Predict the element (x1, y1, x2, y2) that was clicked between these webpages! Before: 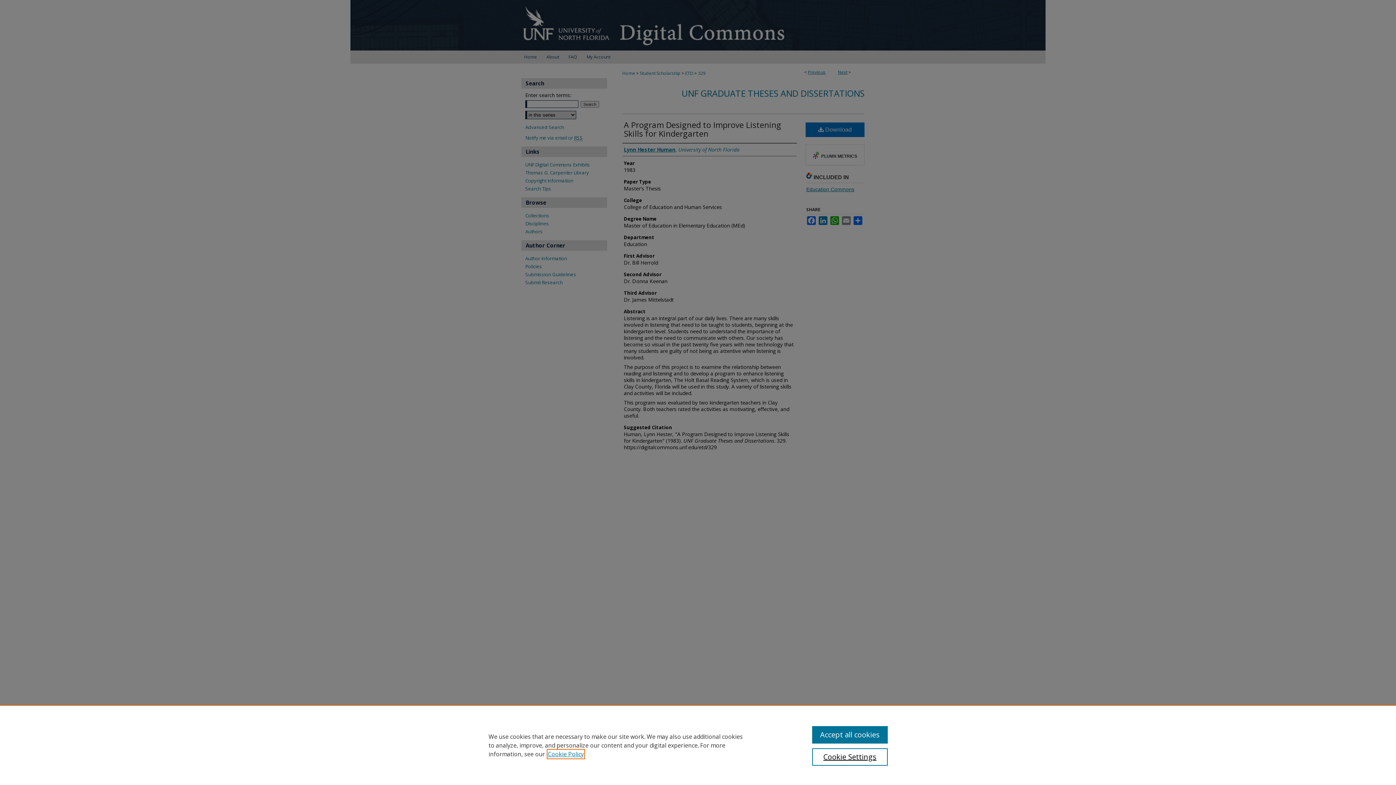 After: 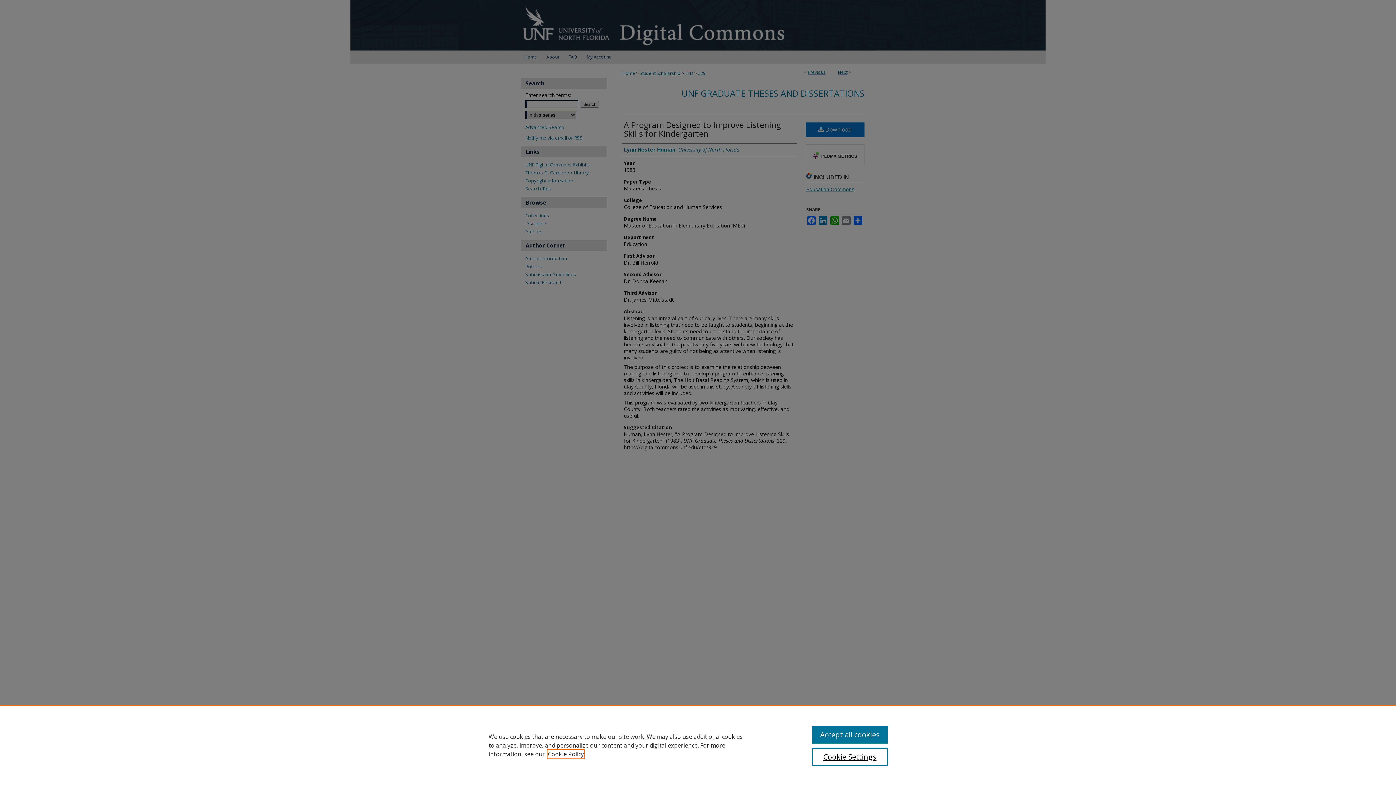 Action: bbox: (548, 750, 584, 758) label: , opens in a new tab